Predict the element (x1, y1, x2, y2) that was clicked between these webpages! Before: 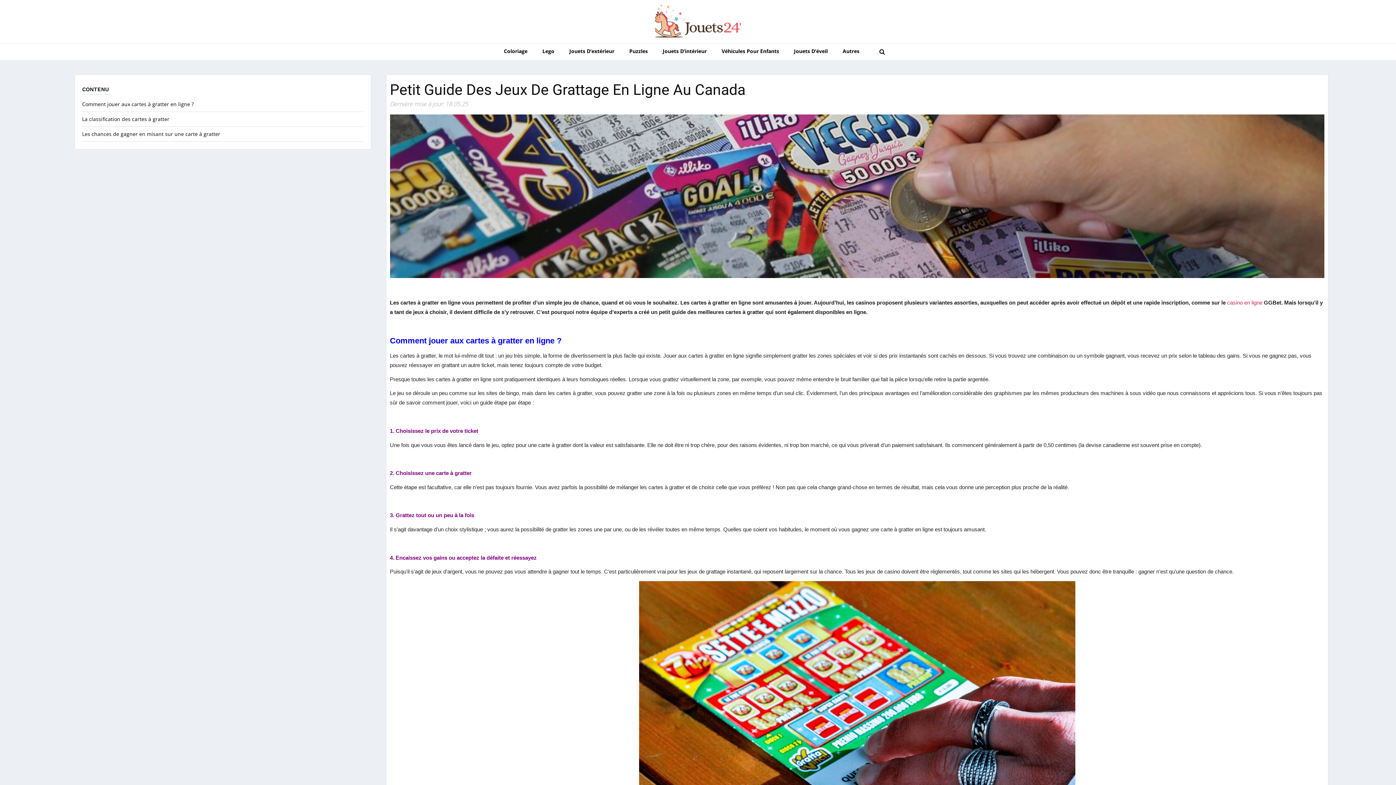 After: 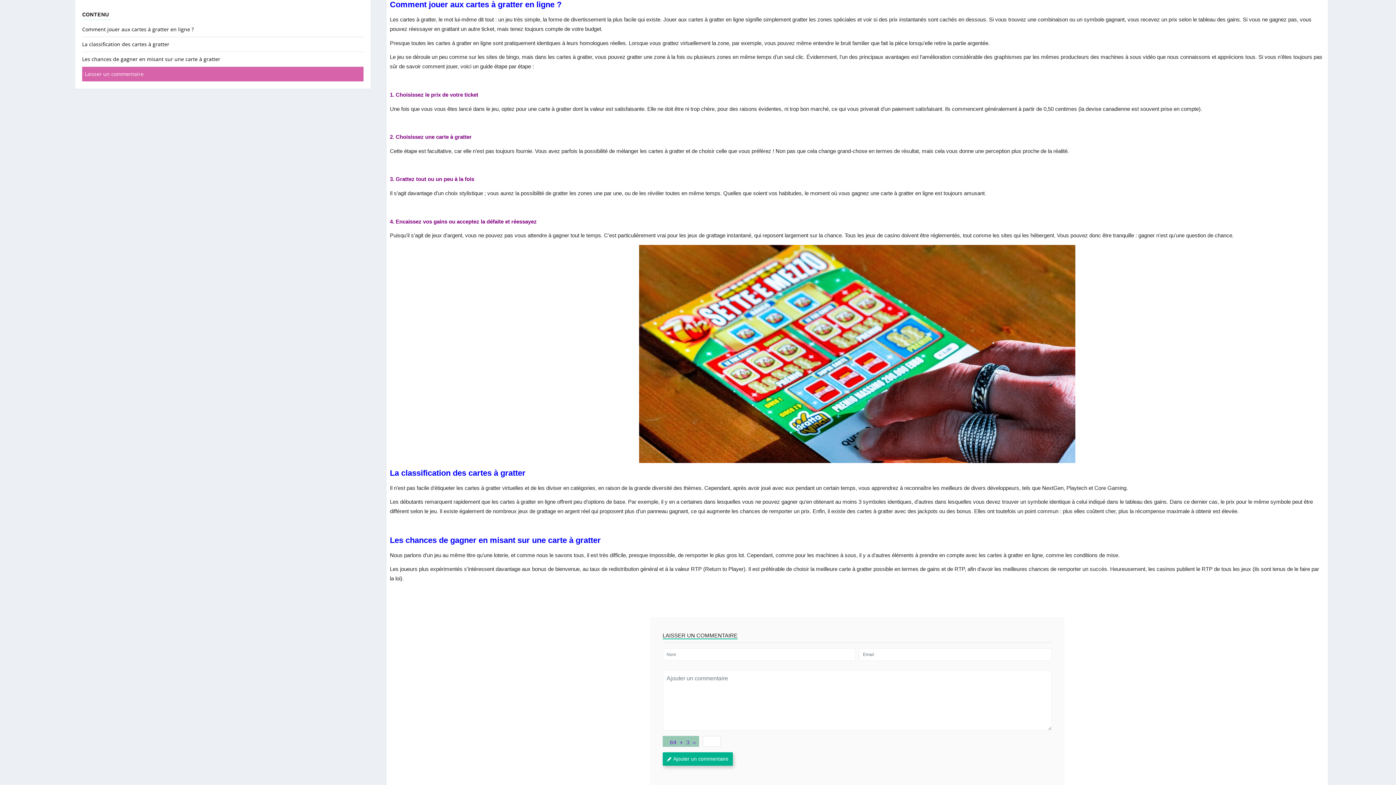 Action: bbox: (82, 100, 193, 107) label: Comment jouer aux cartes à gratter en ligne ?